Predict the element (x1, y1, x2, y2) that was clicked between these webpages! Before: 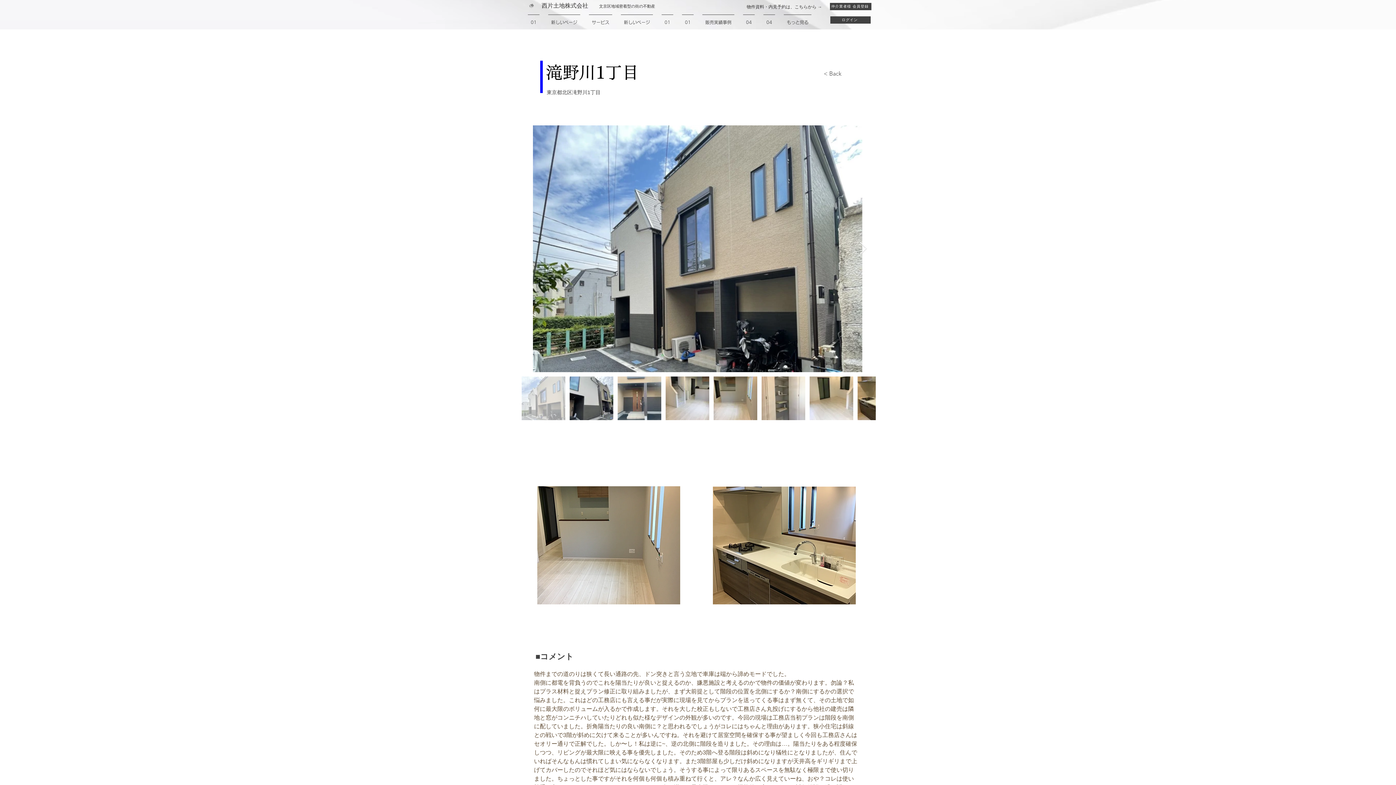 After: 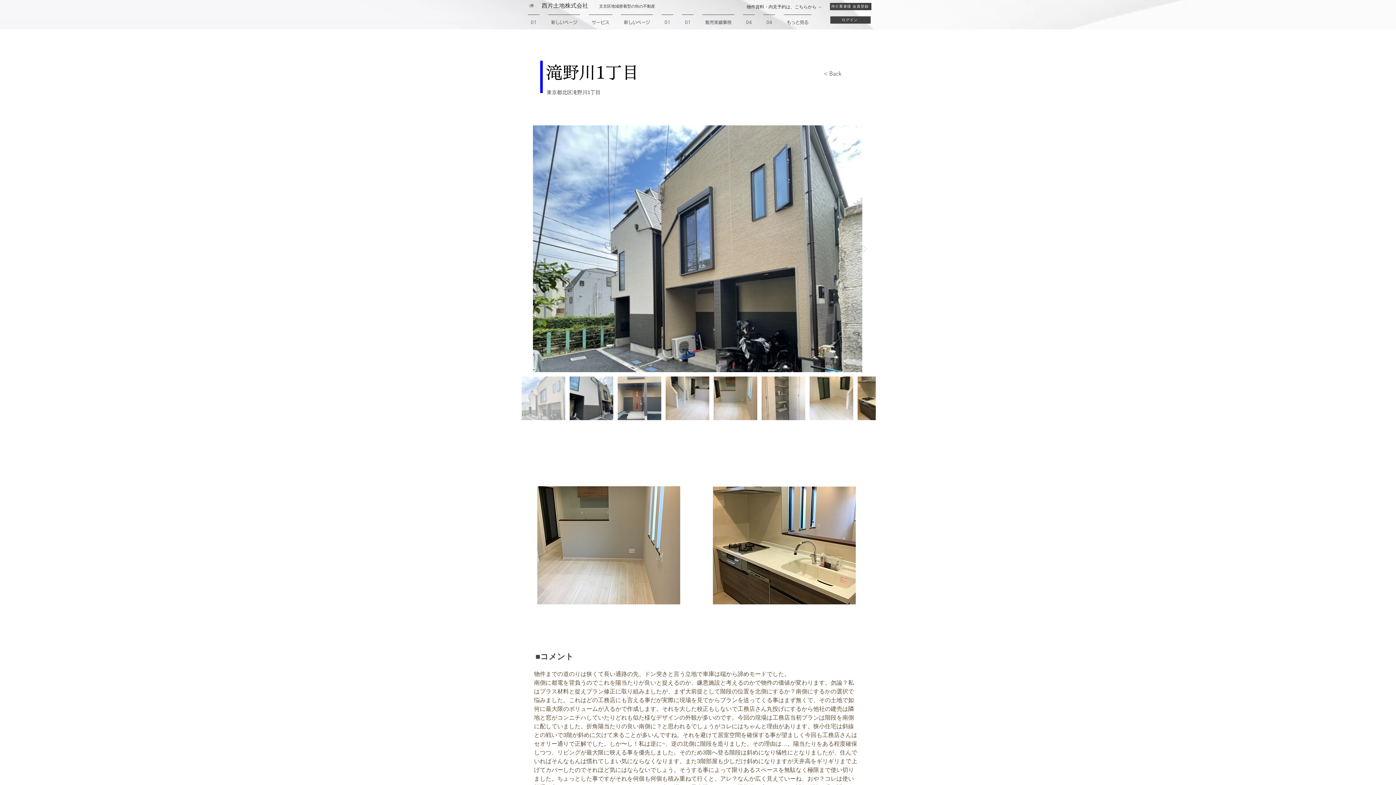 Action: bbox: (537, 486, 680, 604)